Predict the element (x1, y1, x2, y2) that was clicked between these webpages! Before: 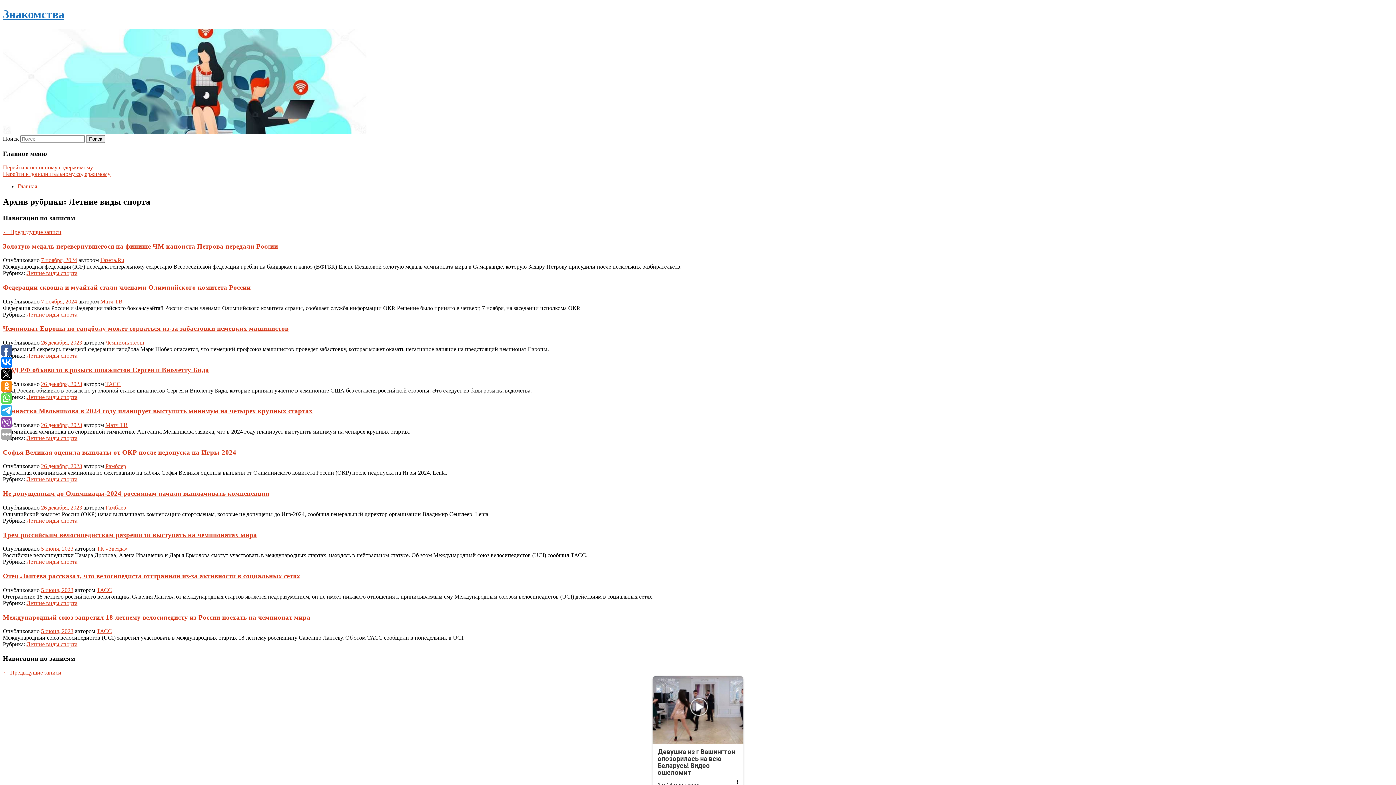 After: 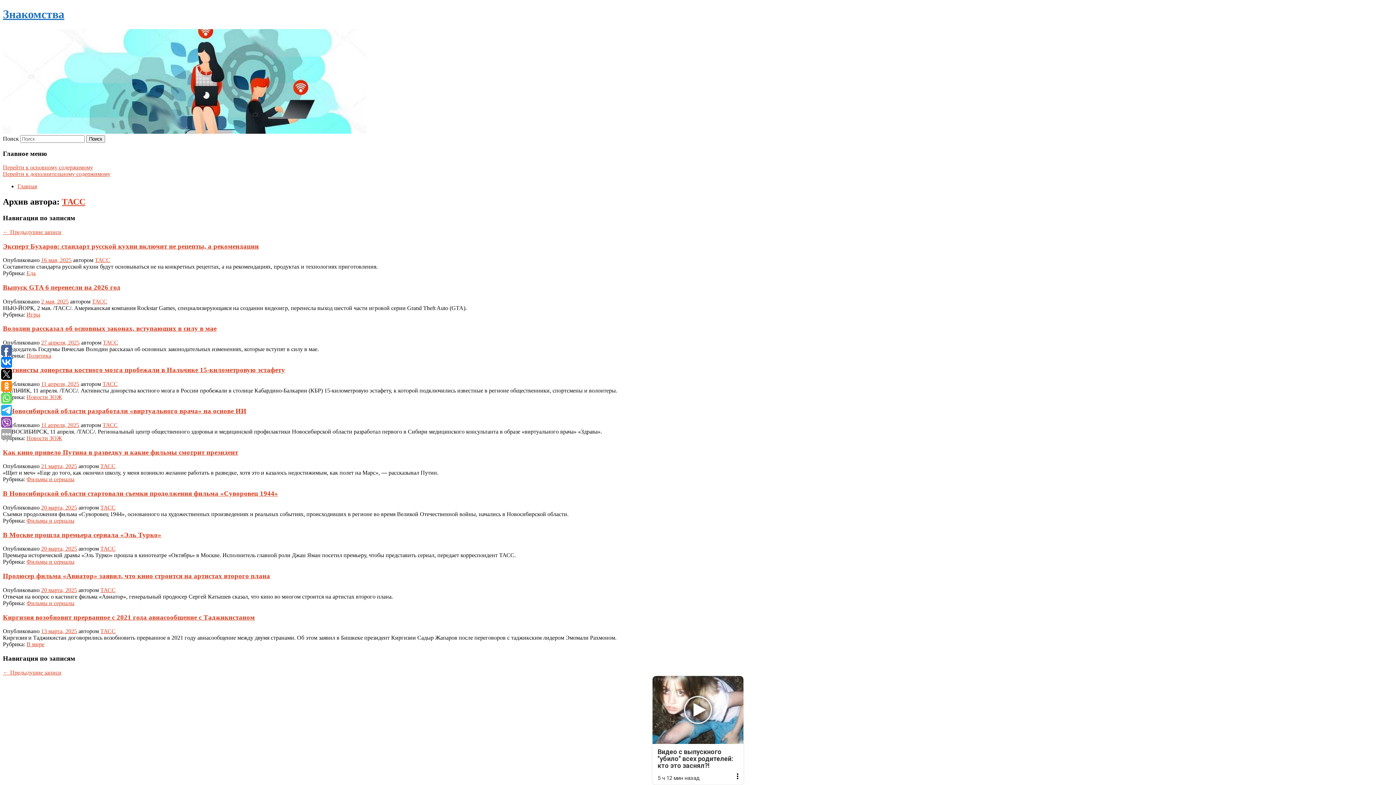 Action: bbox: (105, 380, 120, 387) label: ТАСС